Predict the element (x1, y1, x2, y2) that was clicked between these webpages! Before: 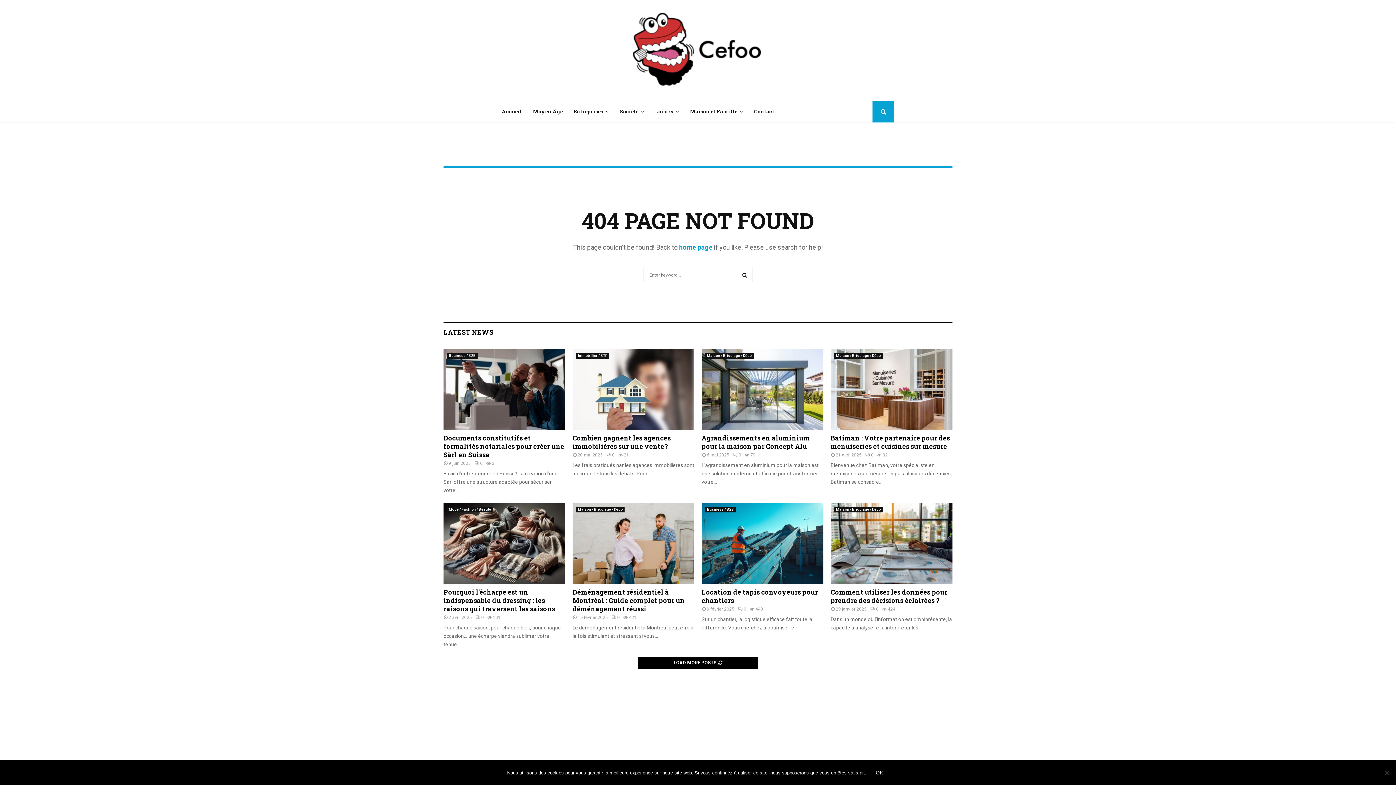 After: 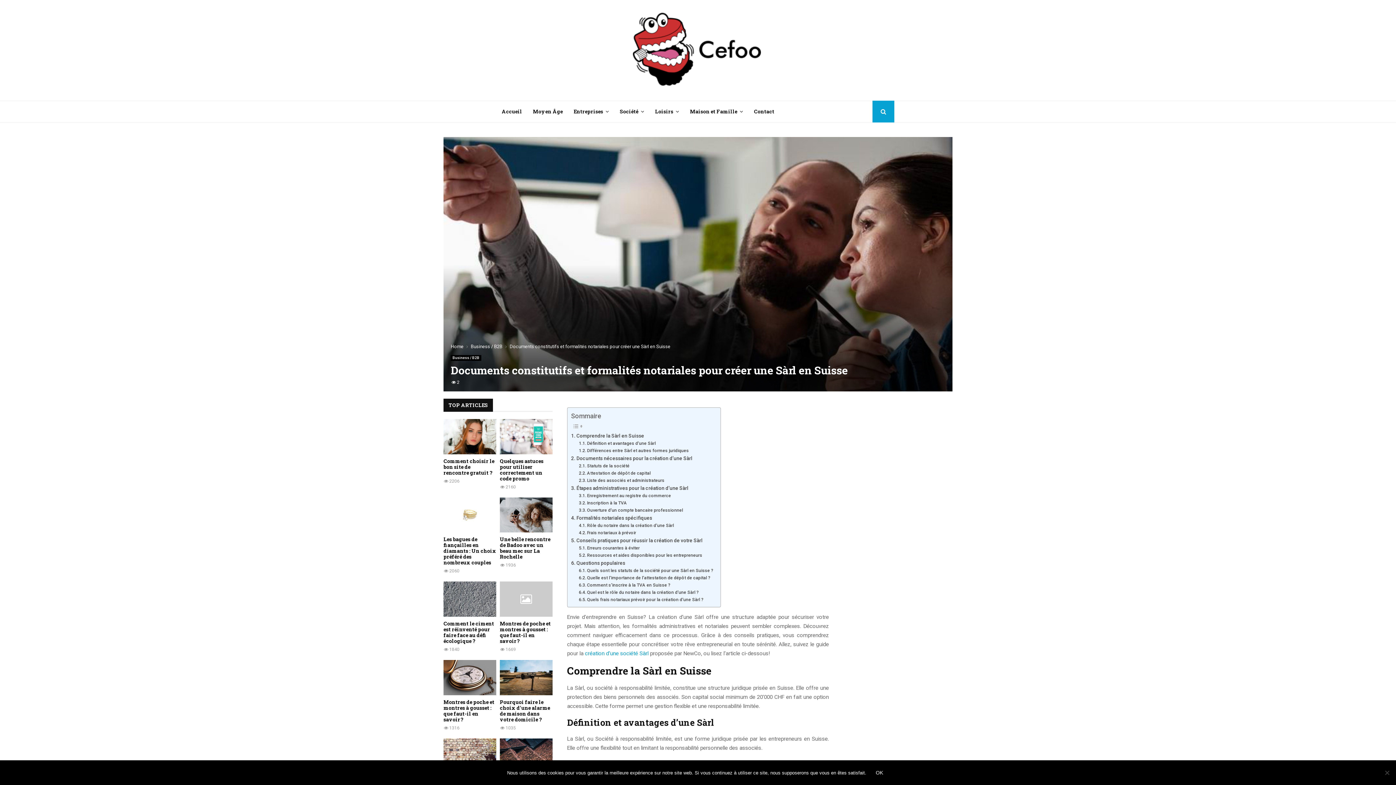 Action: label: 0 bbox: (474, 461, 482, 466)